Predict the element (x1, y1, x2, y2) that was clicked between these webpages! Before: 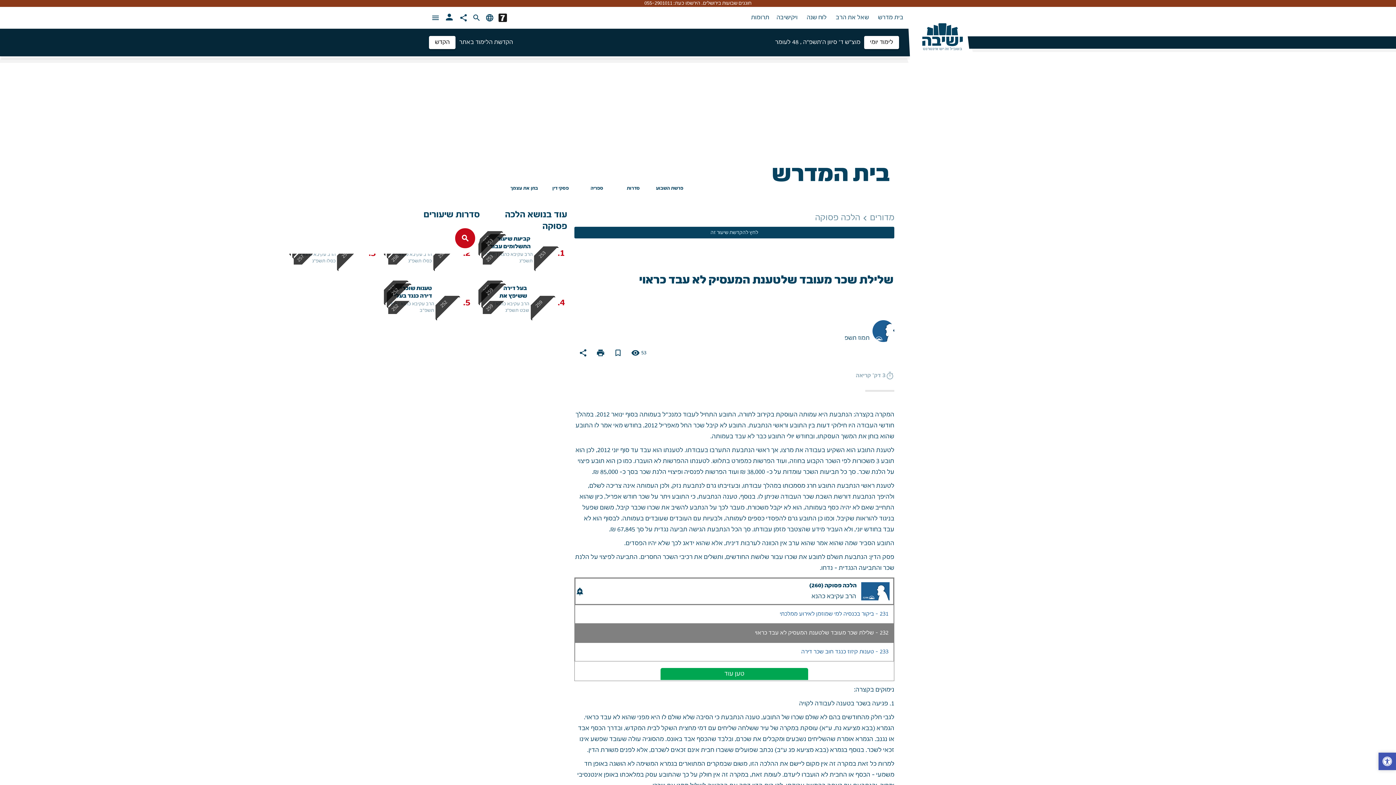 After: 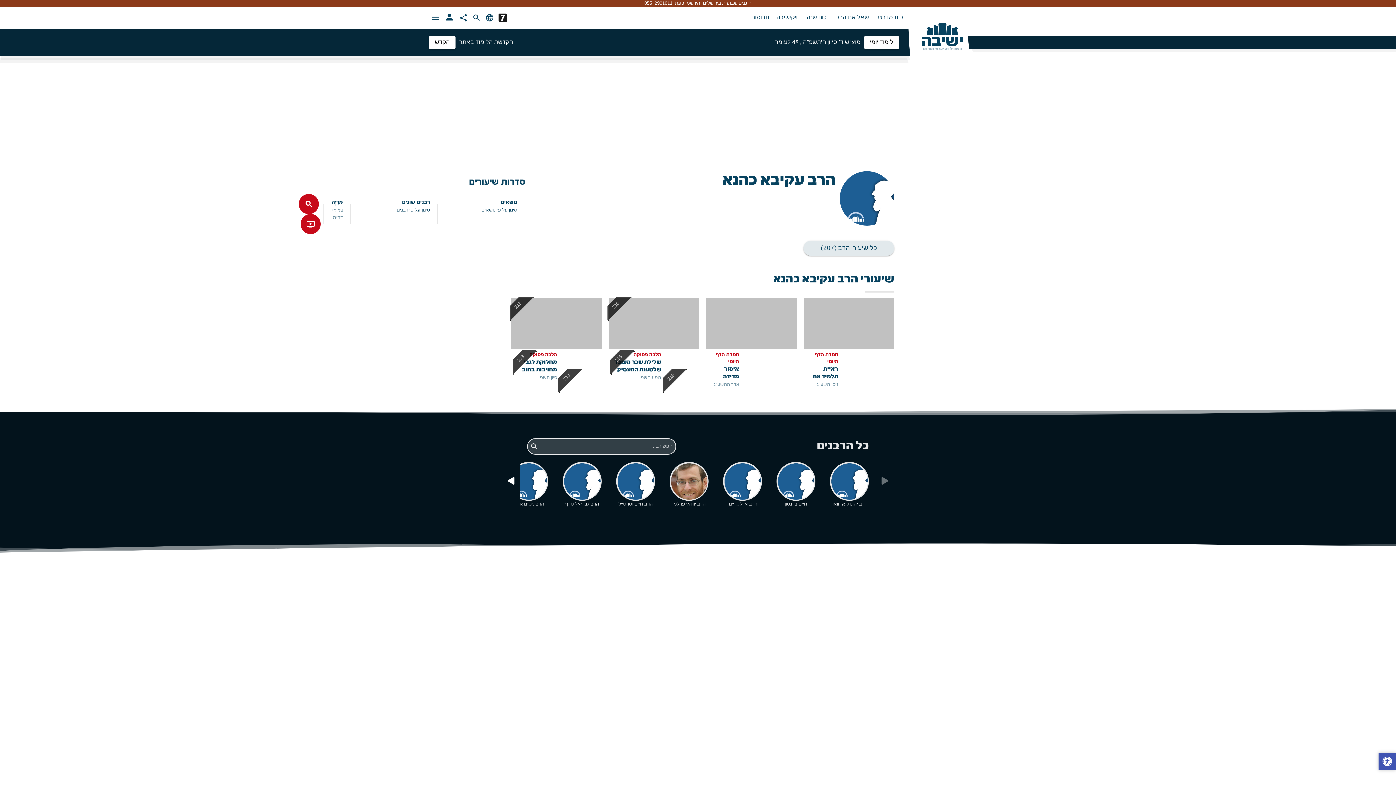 Action: bbox: (498, 251, 532, 257) label: הרב עקיבא כהנא 